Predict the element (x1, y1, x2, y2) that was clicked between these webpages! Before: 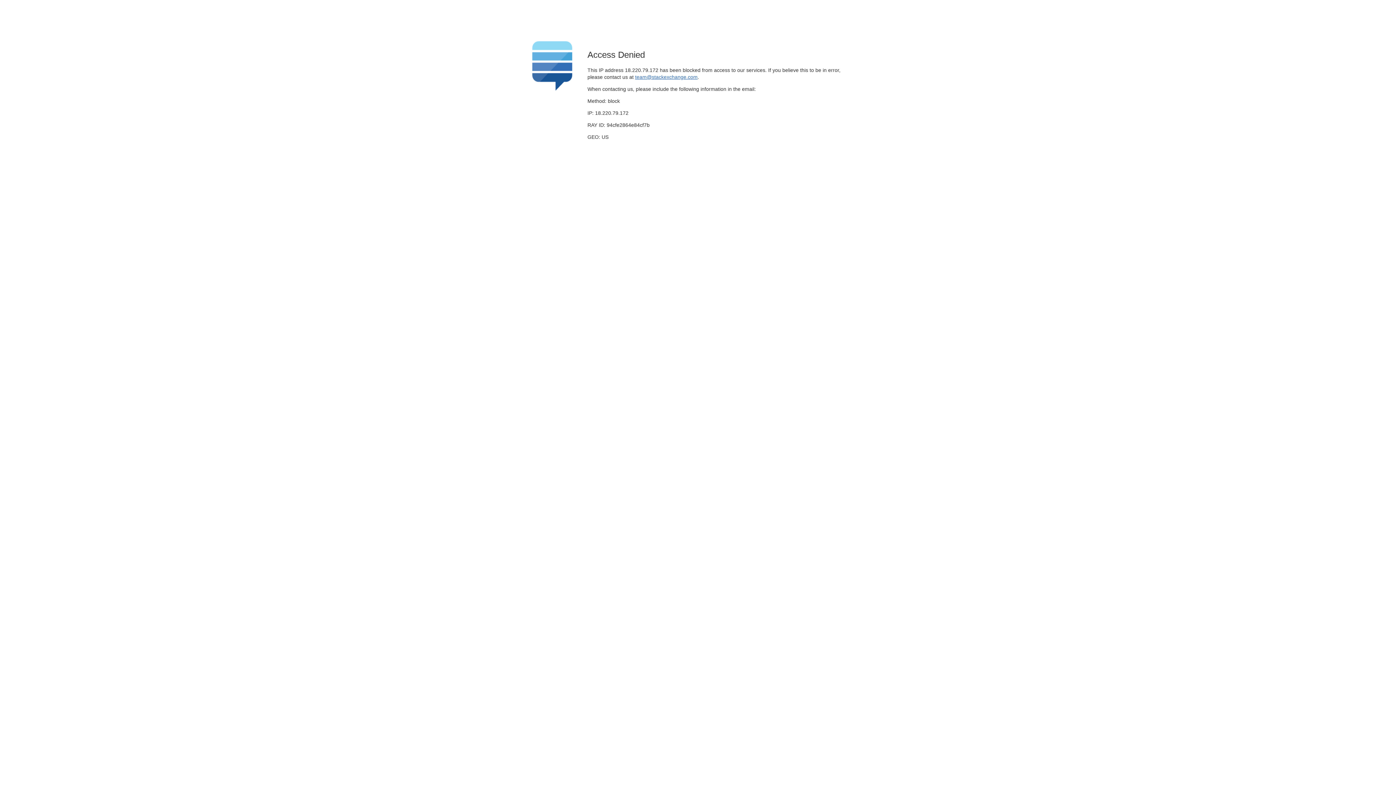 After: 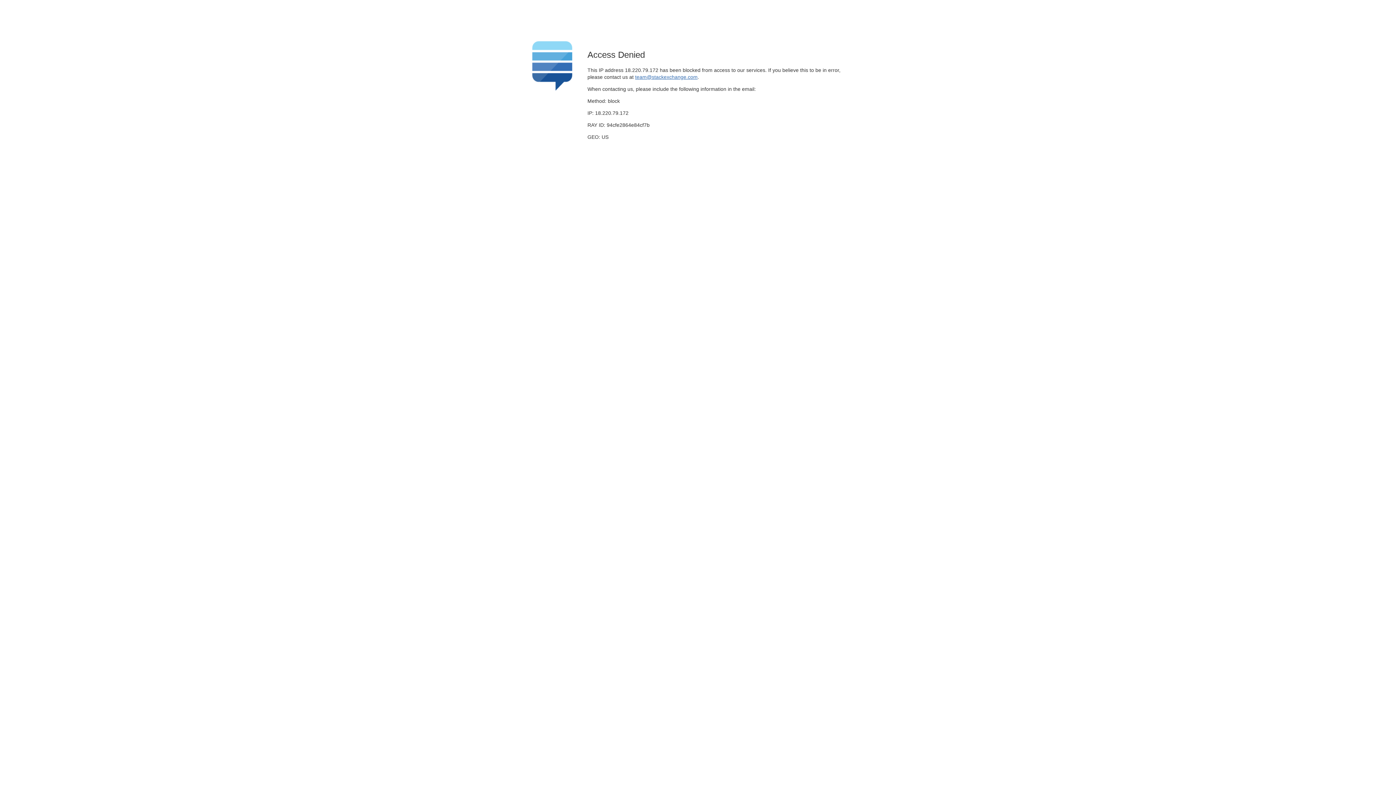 Action: label: team@stackexchange.com bbox: (635, 74, 697, 79)